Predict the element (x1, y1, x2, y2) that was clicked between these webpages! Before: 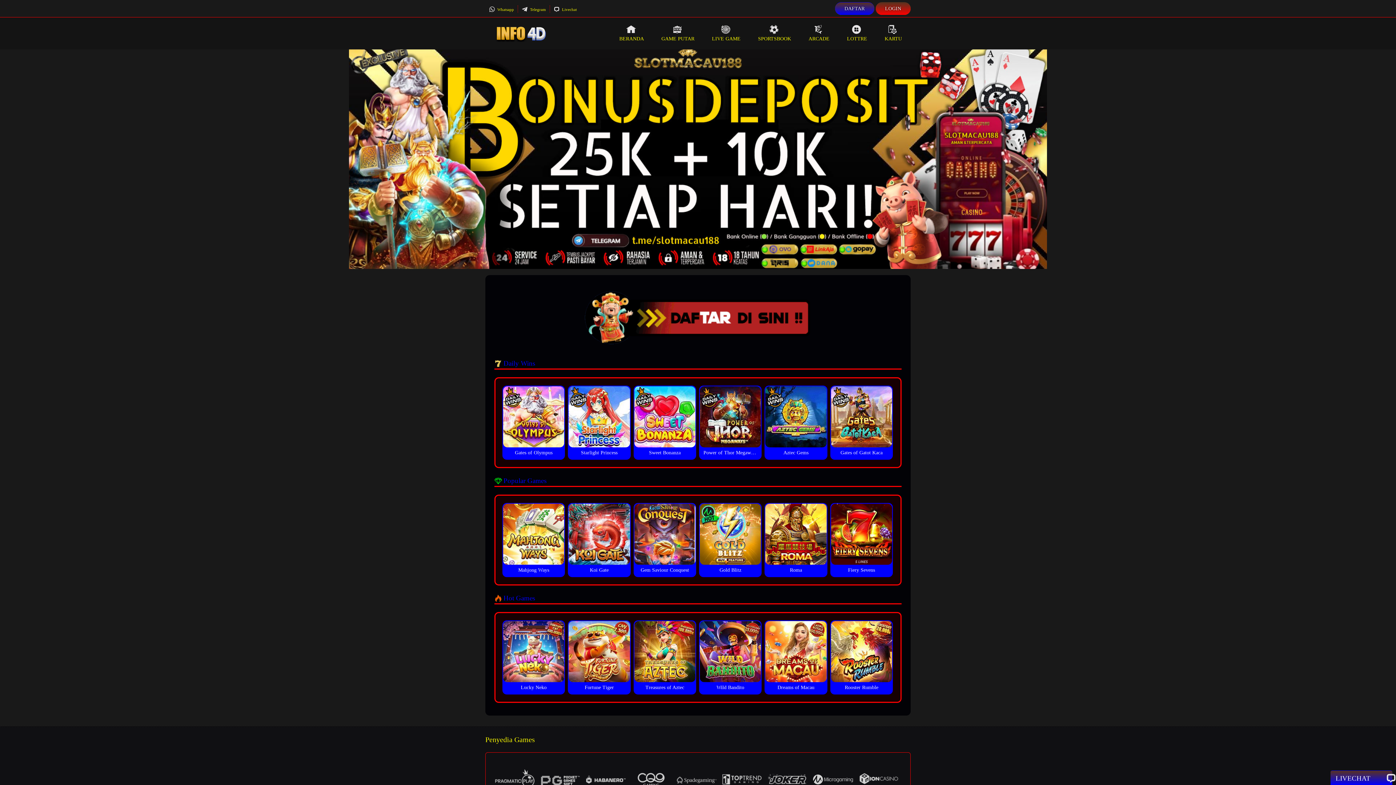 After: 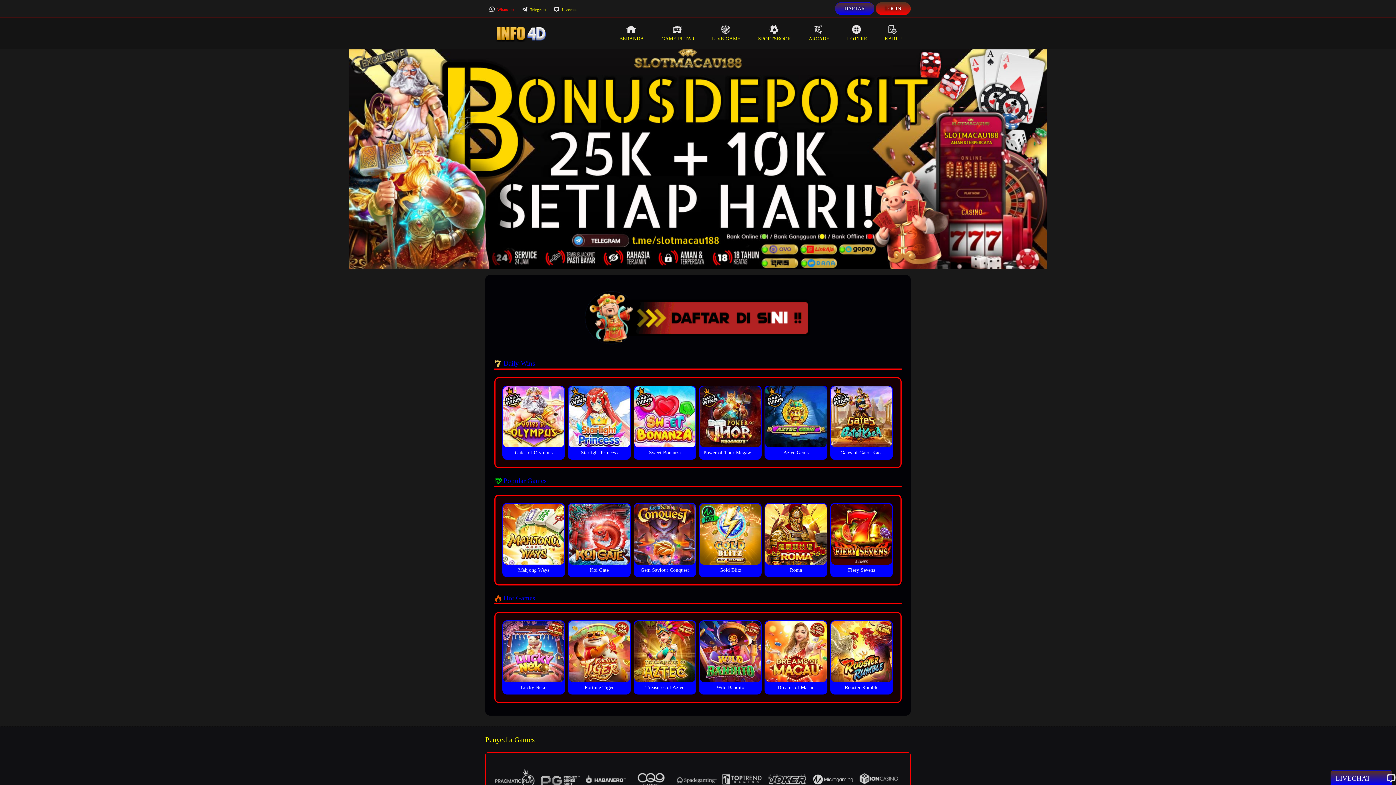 Action: label:  Whatsapp bbox: (489, 7, 514, 11)